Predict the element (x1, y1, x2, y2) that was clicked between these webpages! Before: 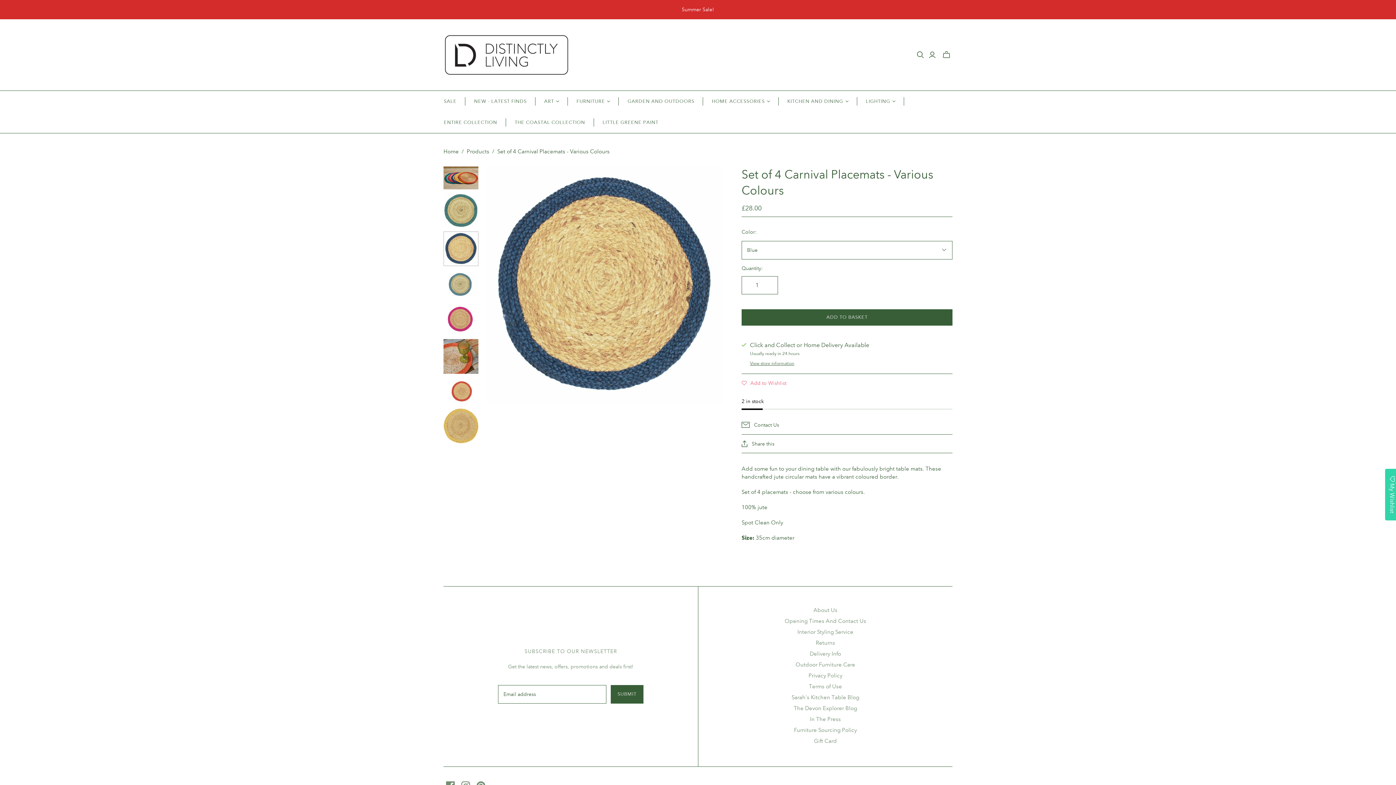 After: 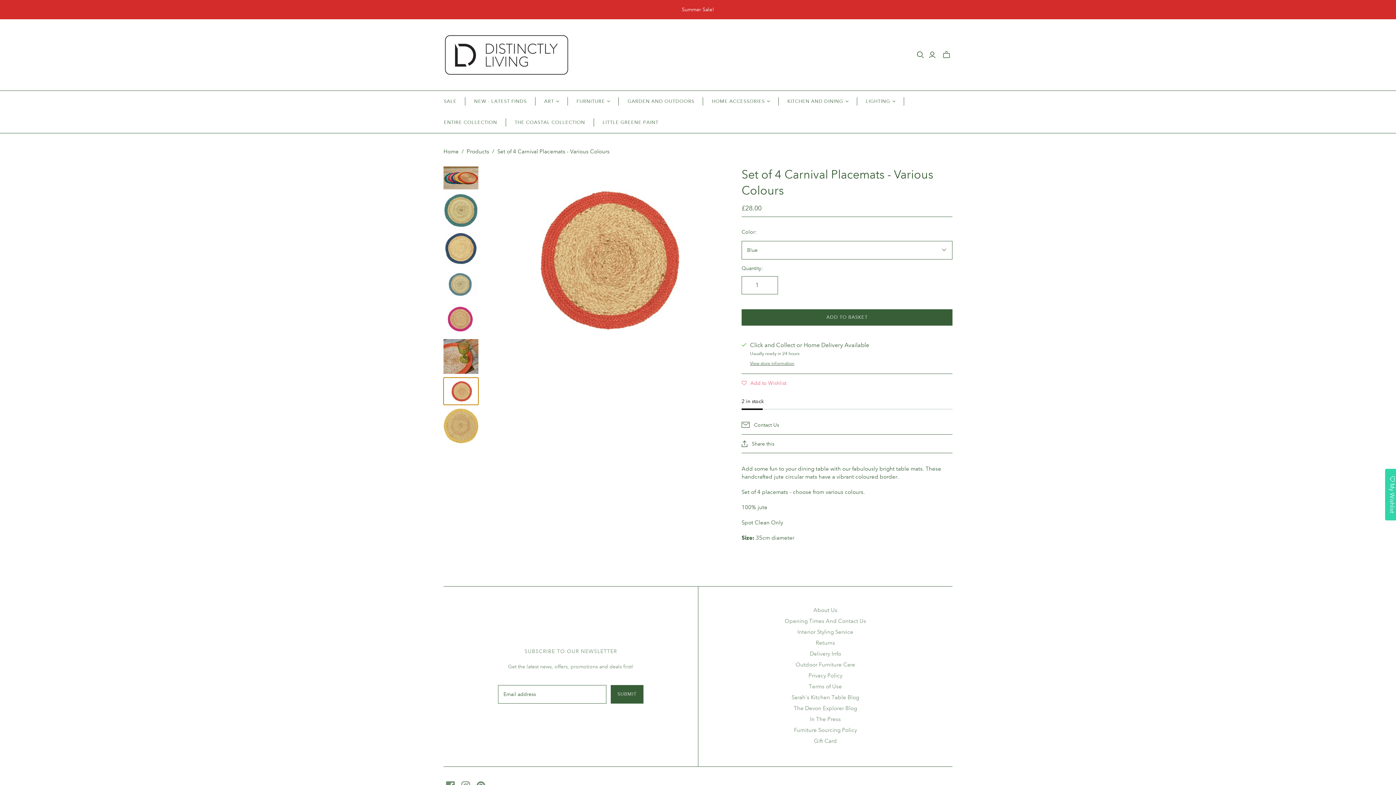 Action: label: Set of 4 Carnival Placemats - Various Colours - Distinctly Living thumbnail bbox: (443, 377, 478, 405)